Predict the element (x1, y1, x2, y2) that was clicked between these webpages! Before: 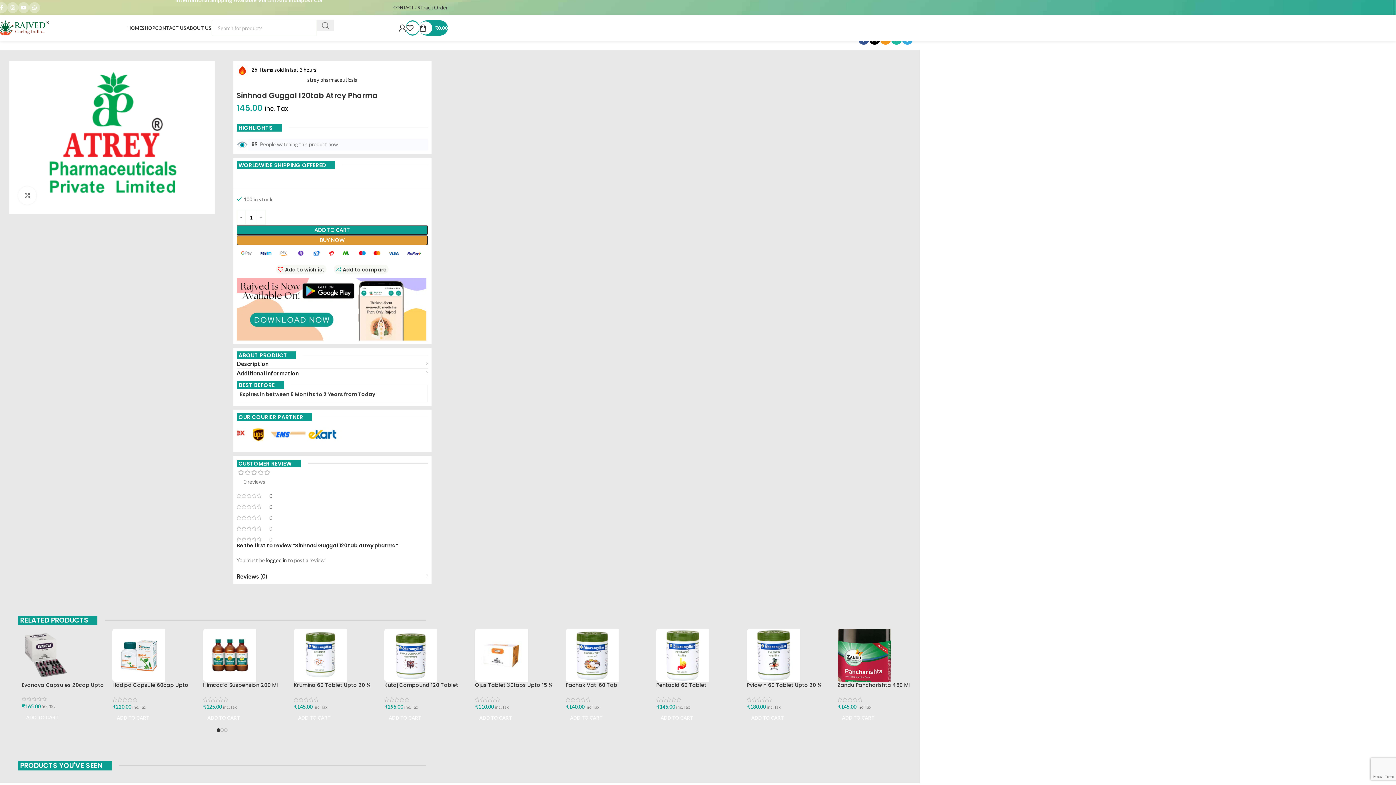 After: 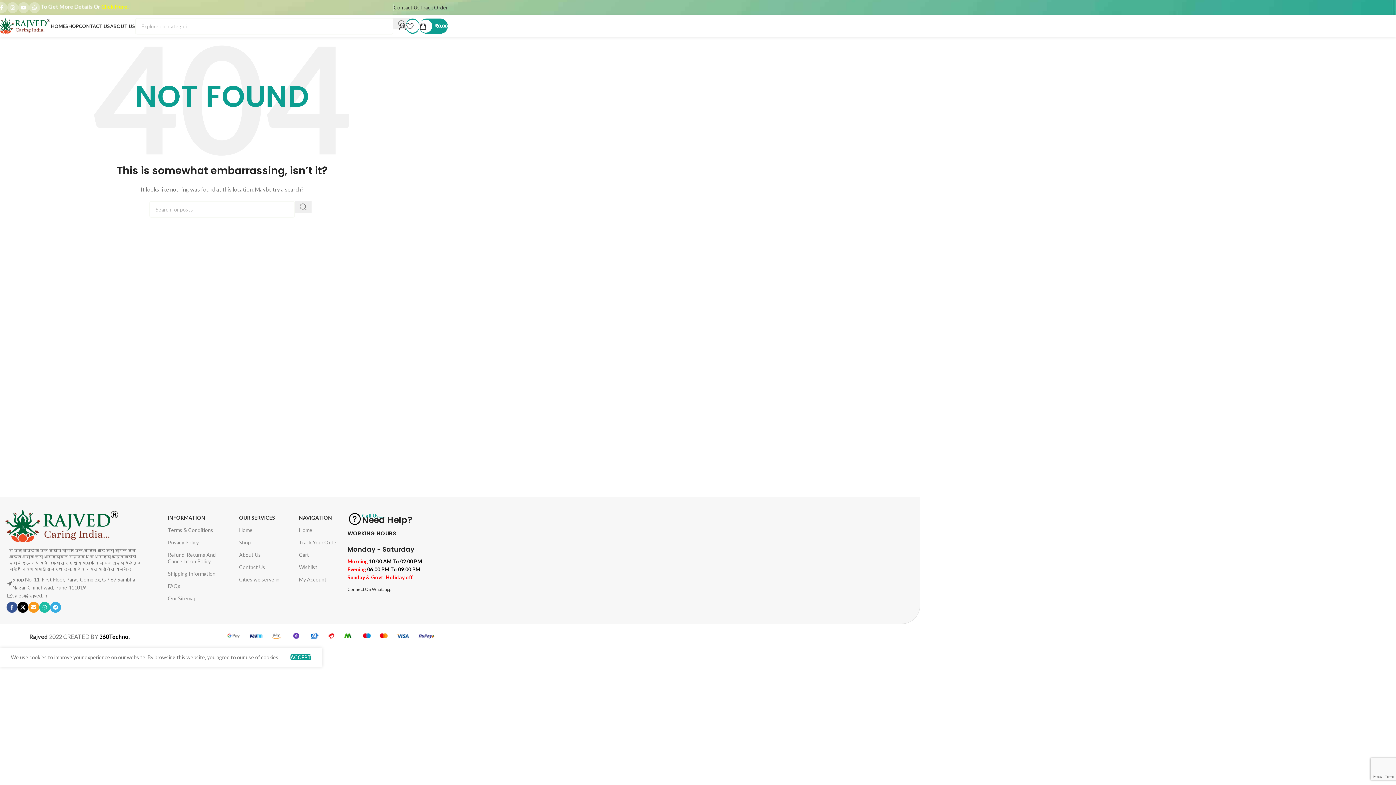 Action: bbox: (307, 76, 357, 84) label: atrey pharmaceuticals